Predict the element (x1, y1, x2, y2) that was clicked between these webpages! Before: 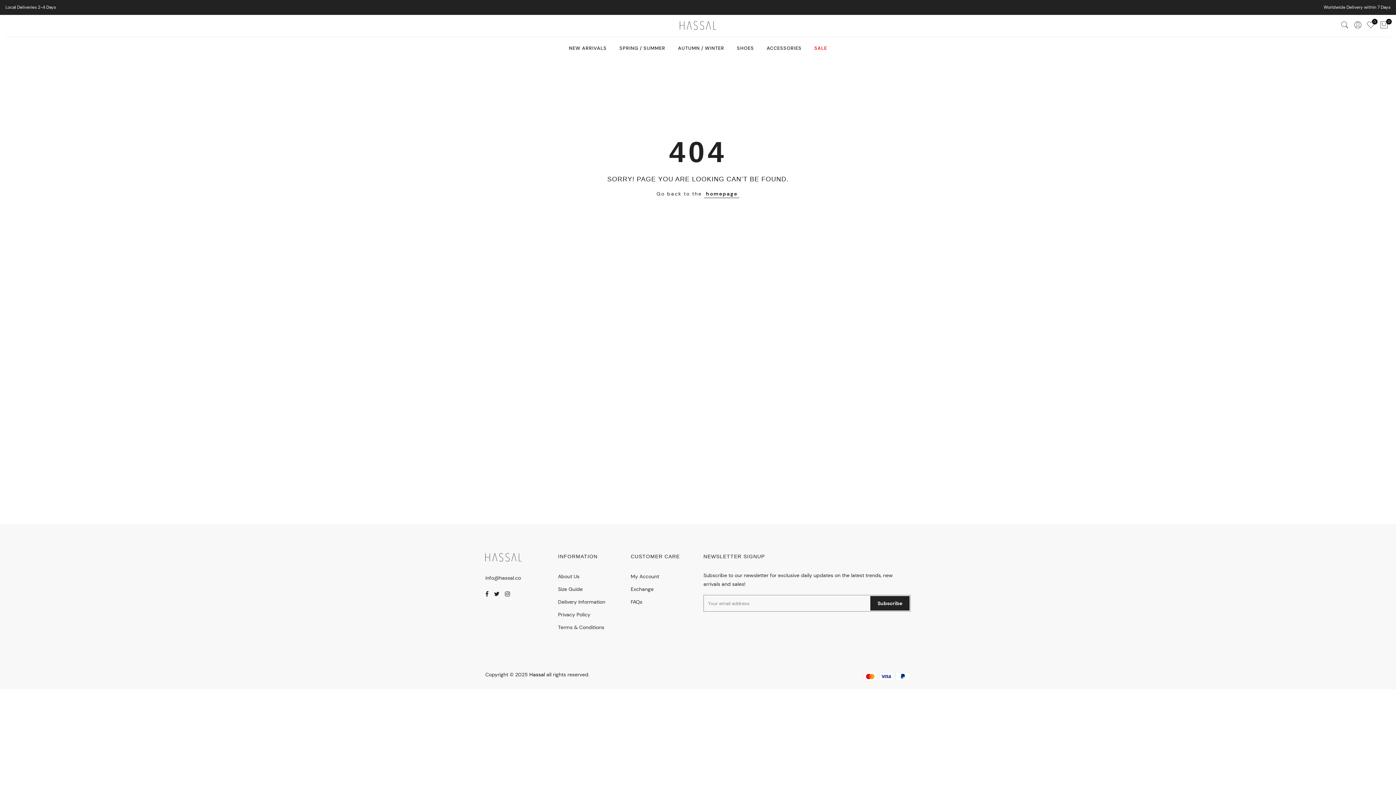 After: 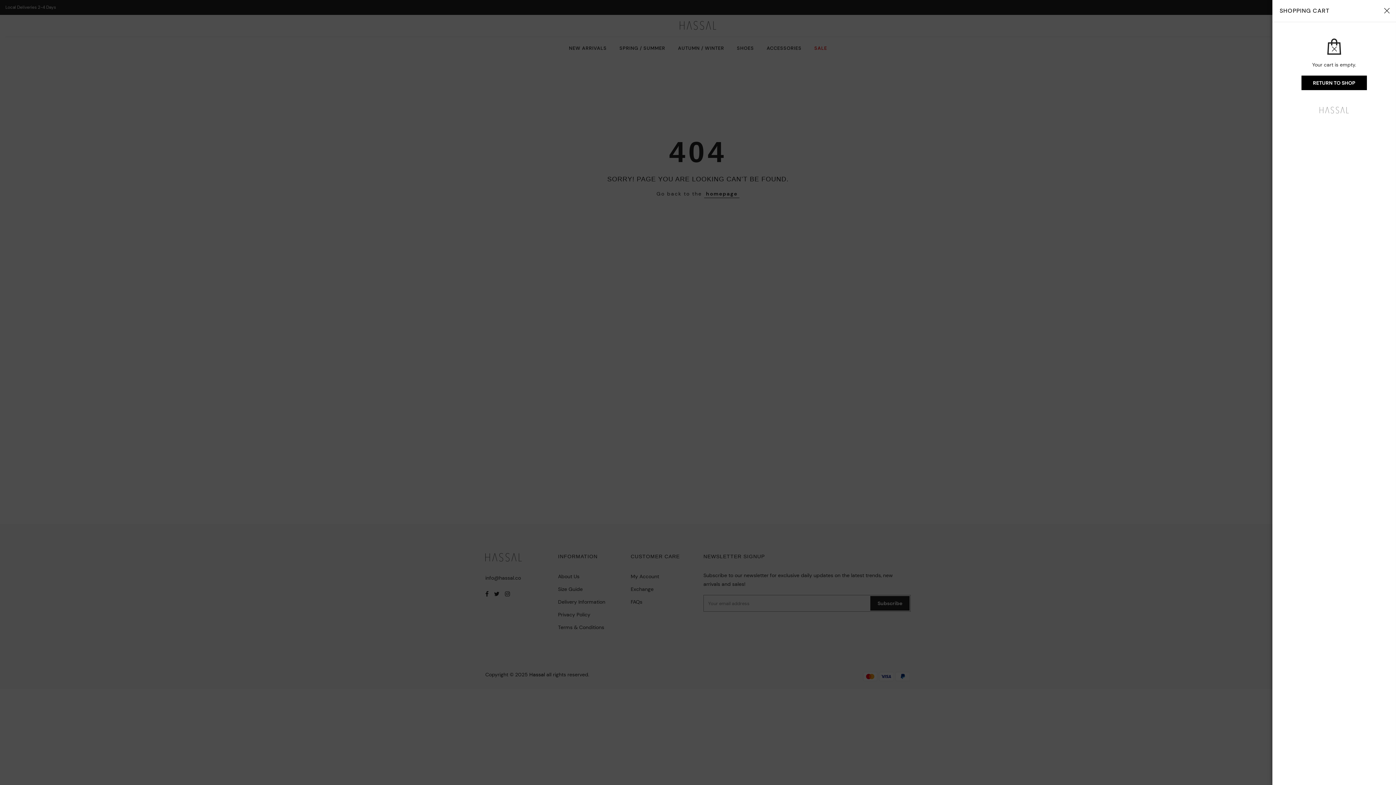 Action: label: 0 bbox: (1380, 20, 1388, 31)